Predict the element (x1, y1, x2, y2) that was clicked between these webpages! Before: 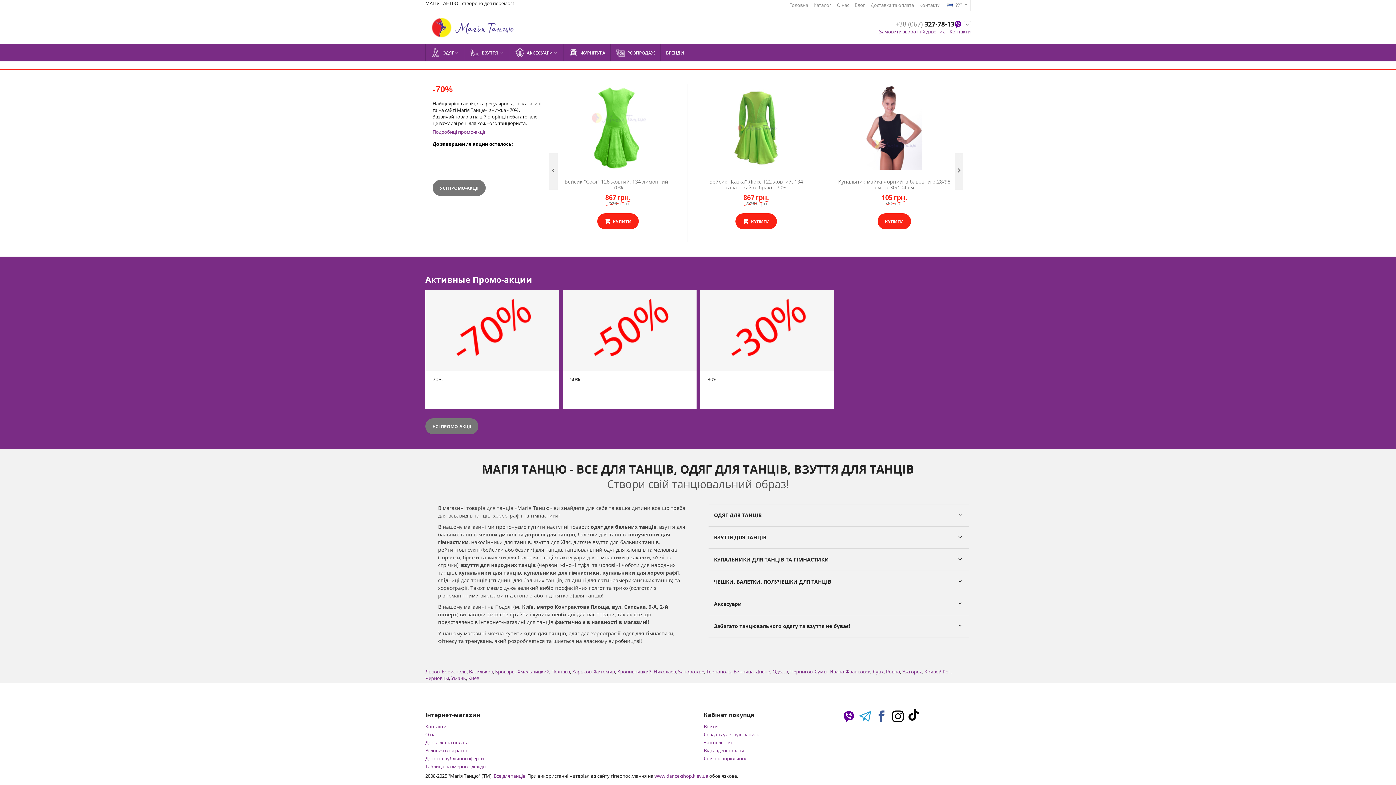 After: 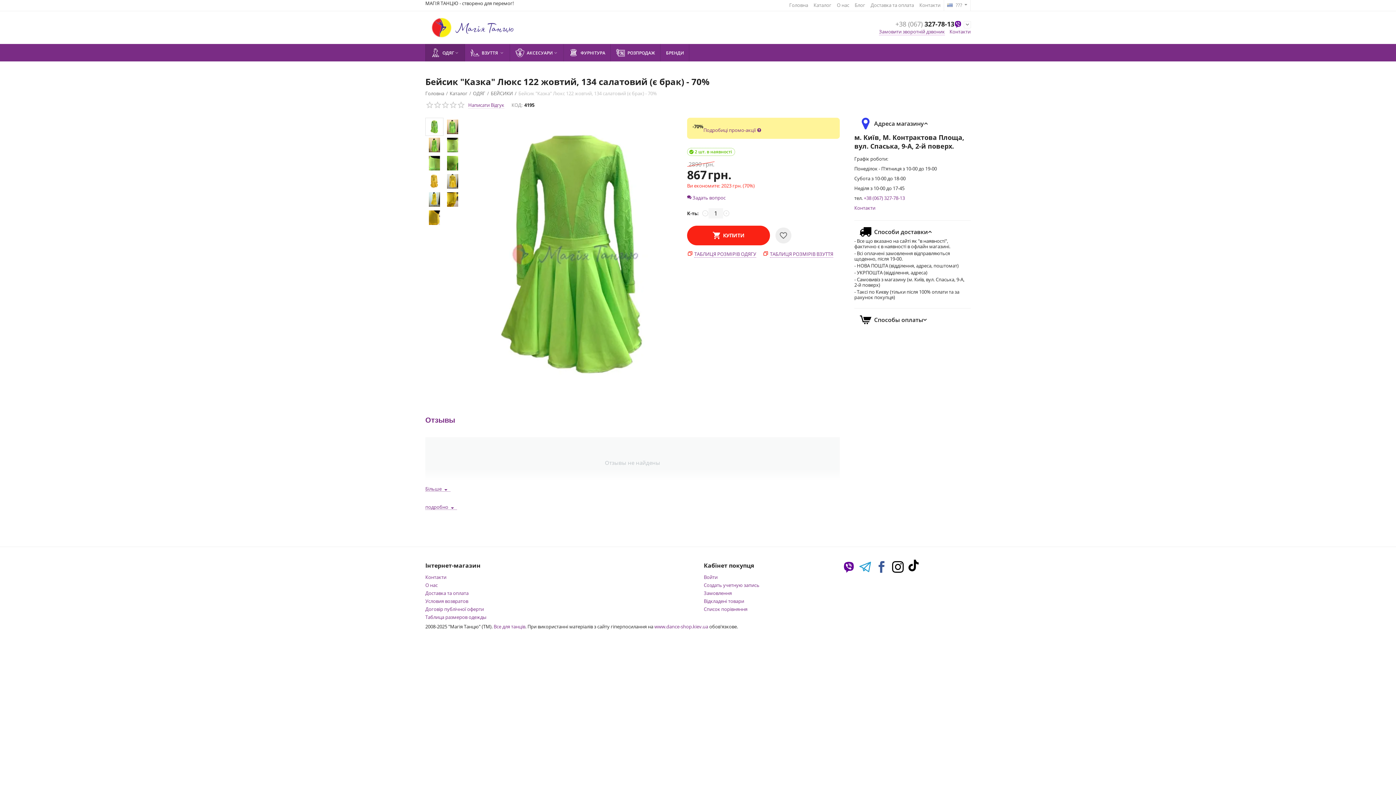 Action: bbox: (709, 124, 803, 130)